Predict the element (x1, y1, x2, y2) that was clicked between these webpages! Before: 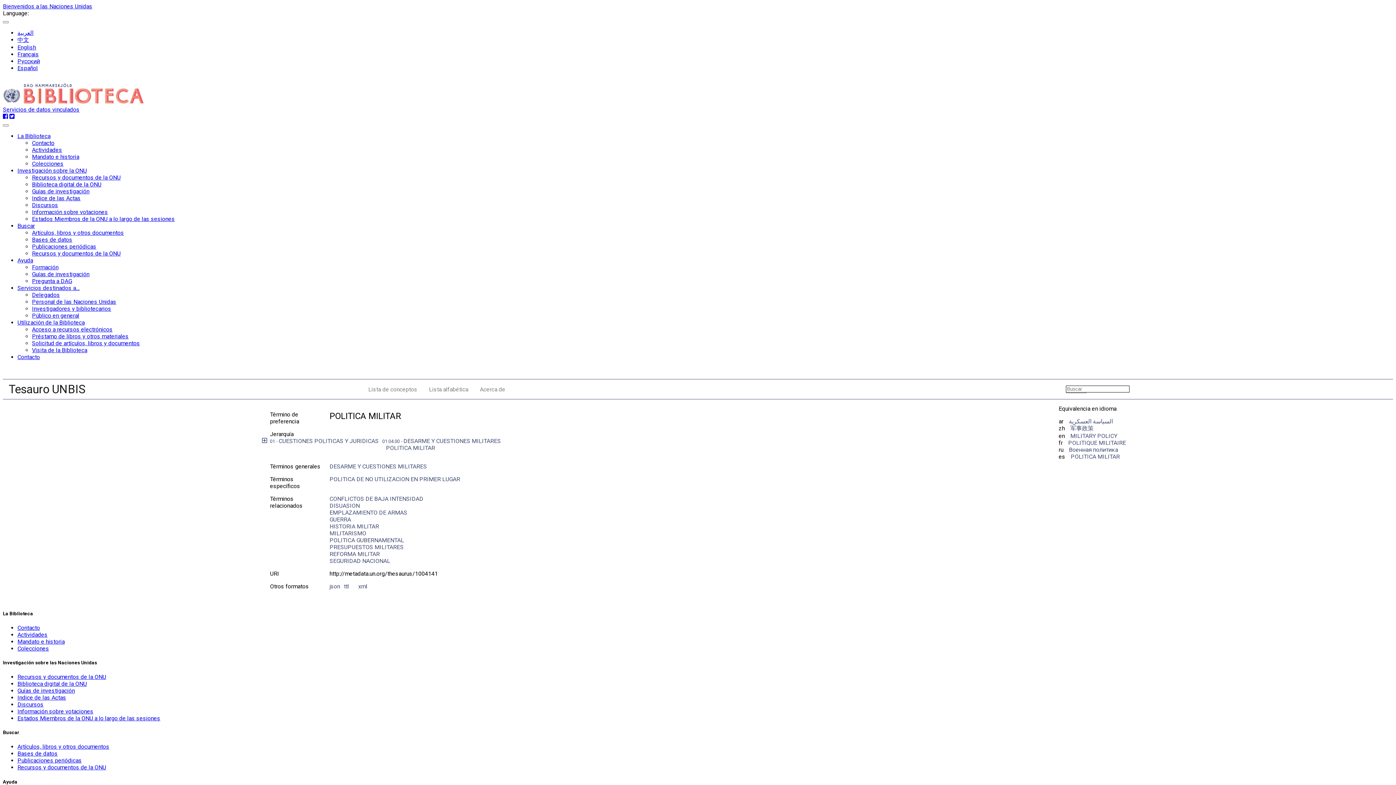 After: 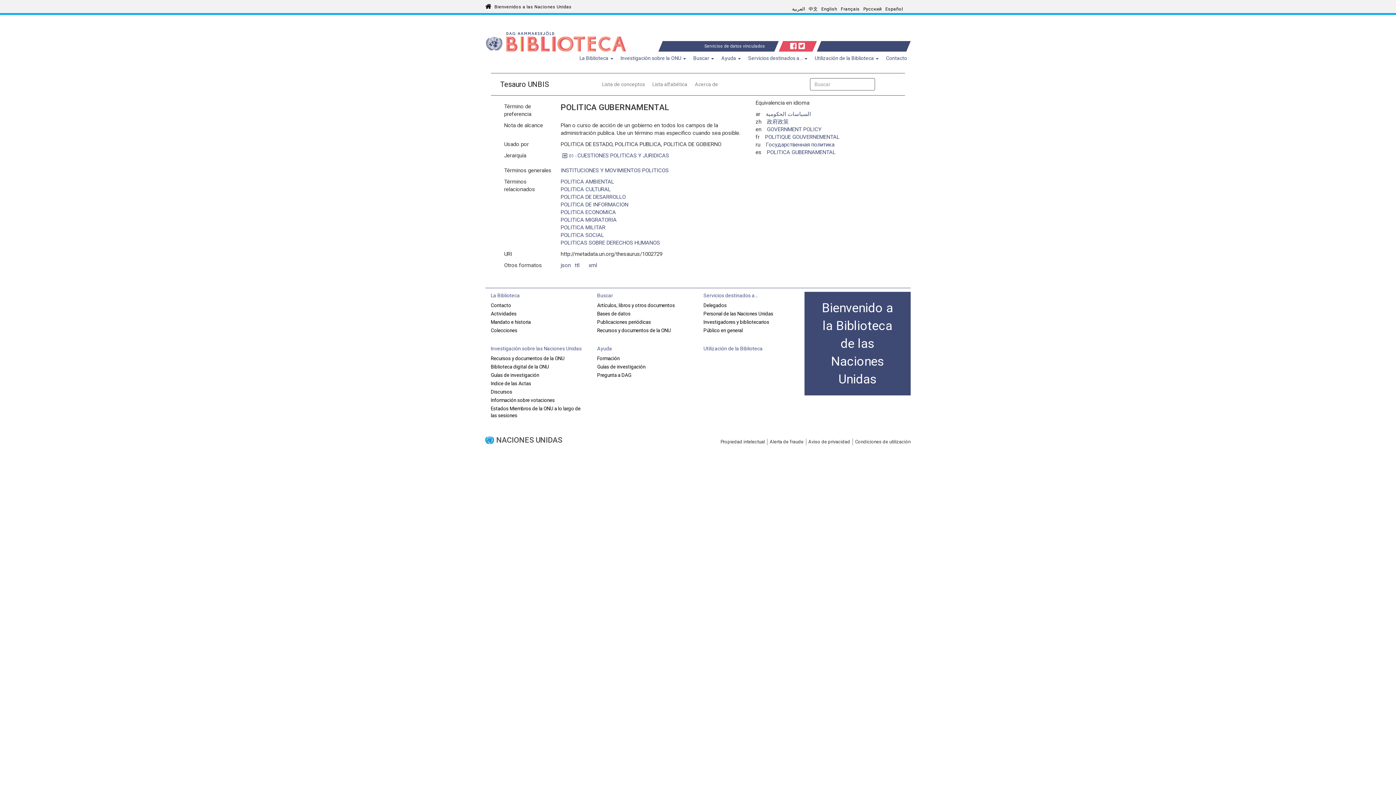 Action: label: POLITICA GUBERNAMENTAL bbox: (329, 537, 404, 544)